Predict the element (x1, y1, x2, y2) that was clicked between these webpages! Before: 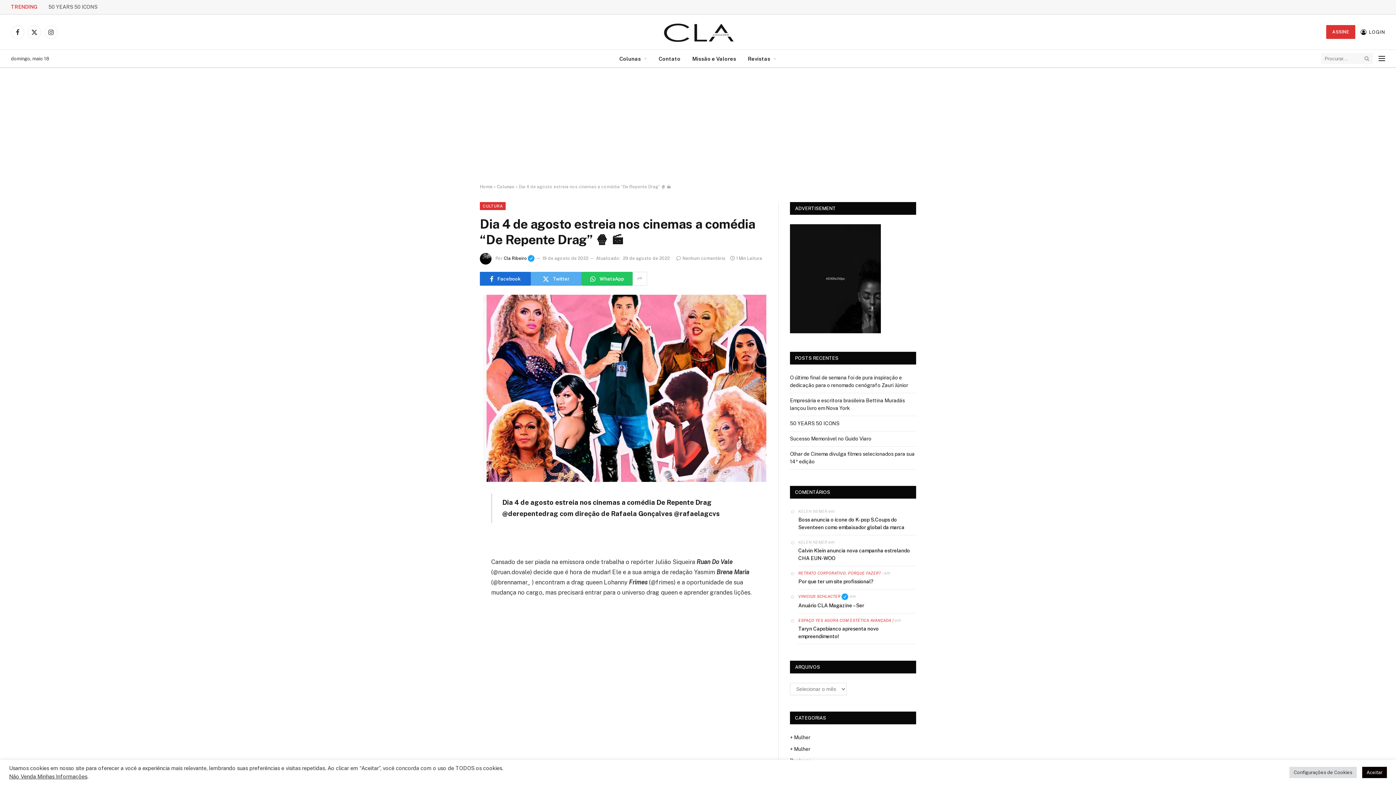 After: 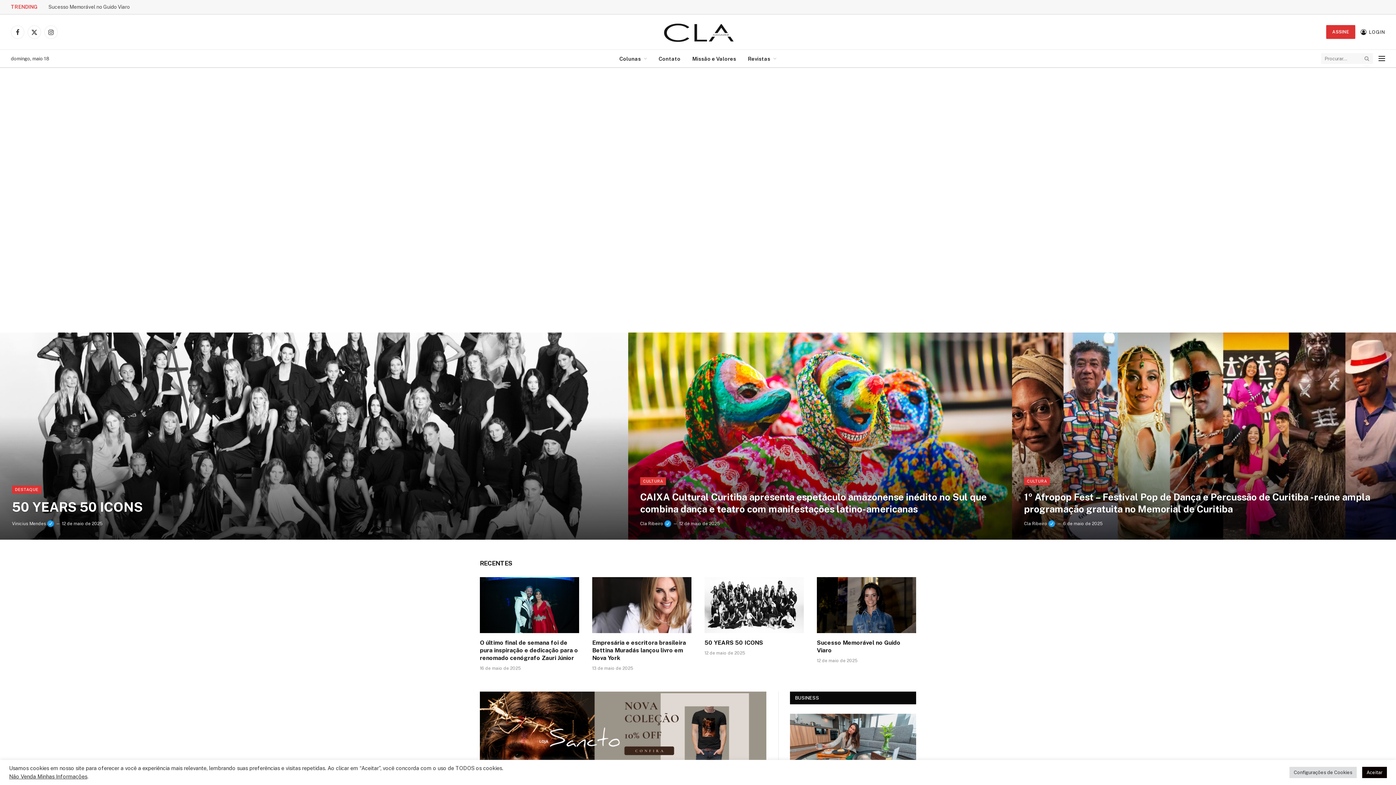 Action: label: VINICIUS SCHLACTER bbox: (798, 594, 848, 598)